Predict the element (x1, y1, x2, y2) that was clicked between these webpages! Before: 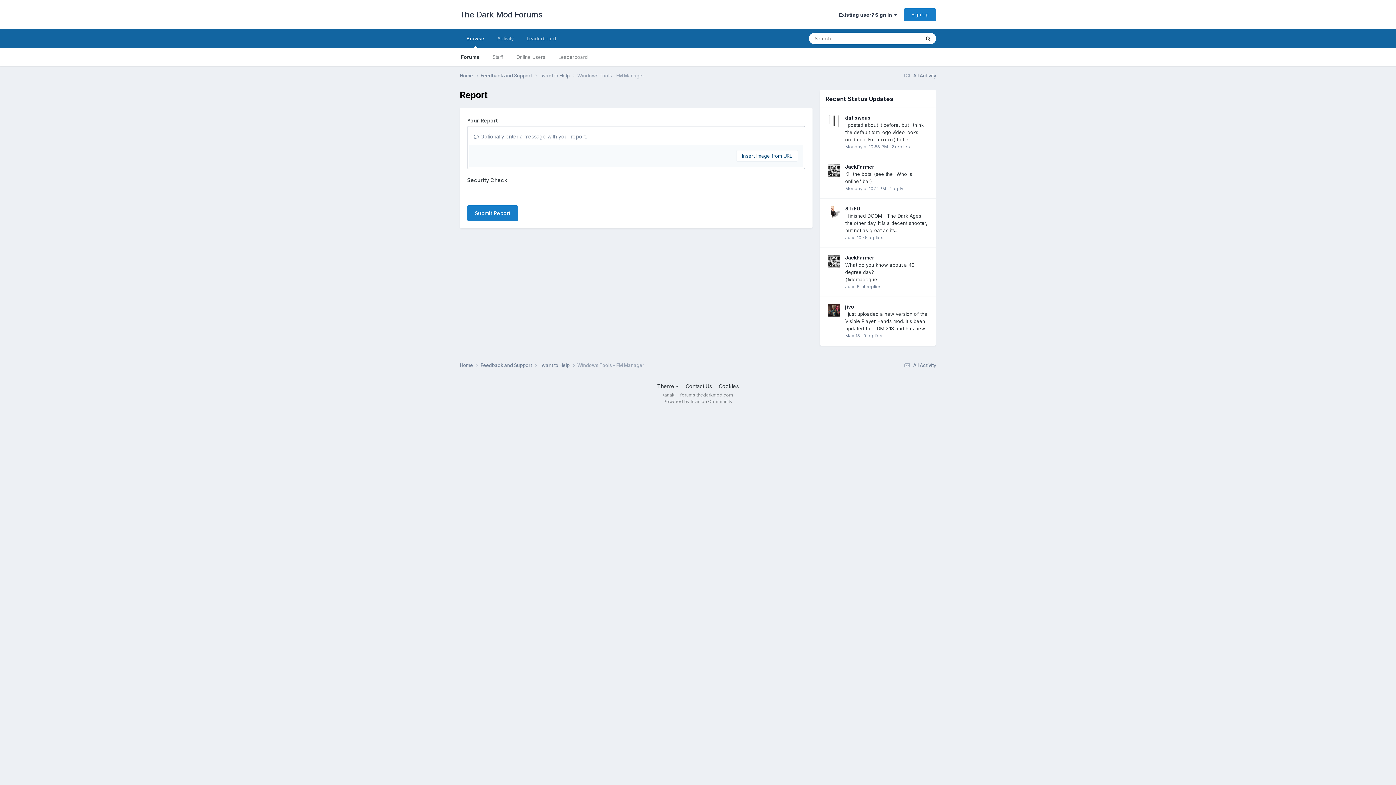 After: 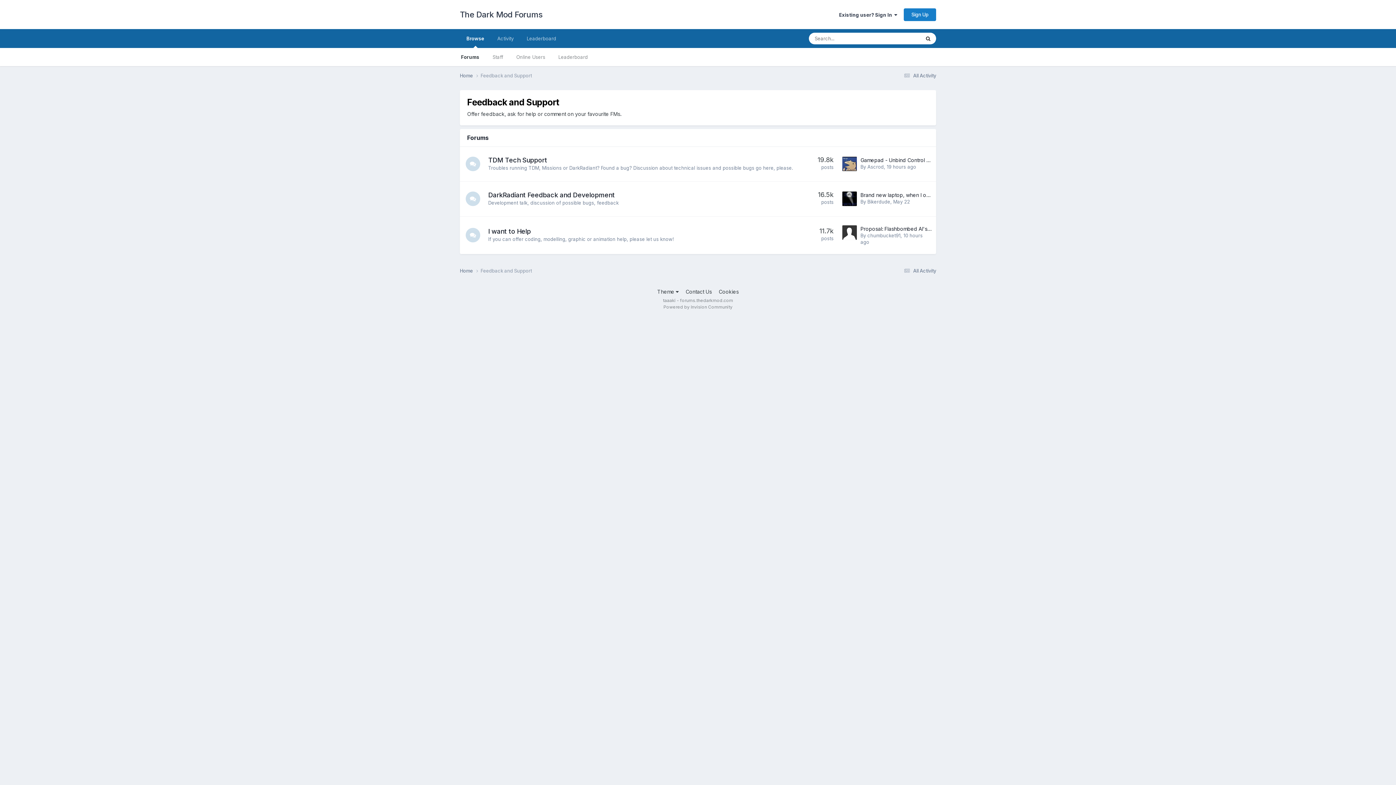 Action: label: Feedback and Support  bbox: (480, 362, 539, 368)